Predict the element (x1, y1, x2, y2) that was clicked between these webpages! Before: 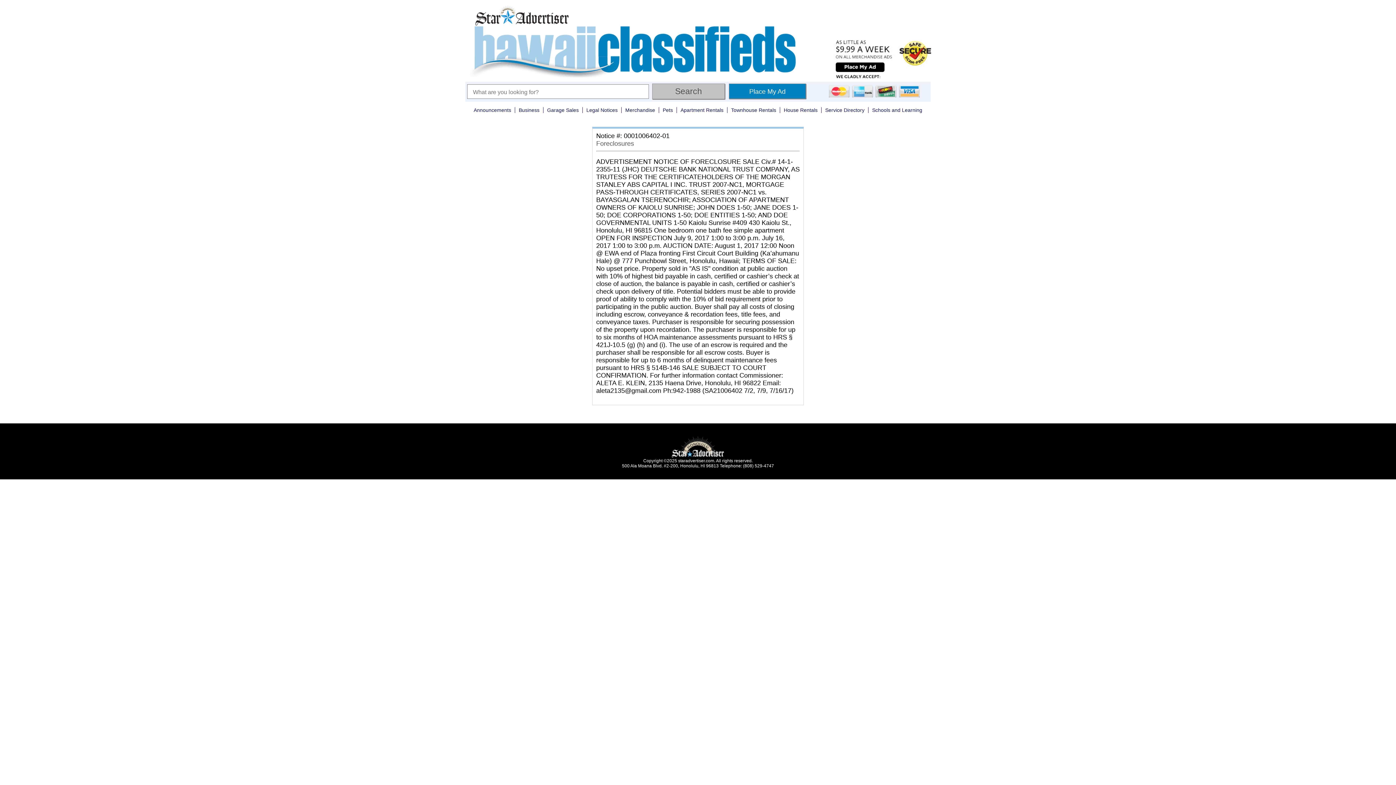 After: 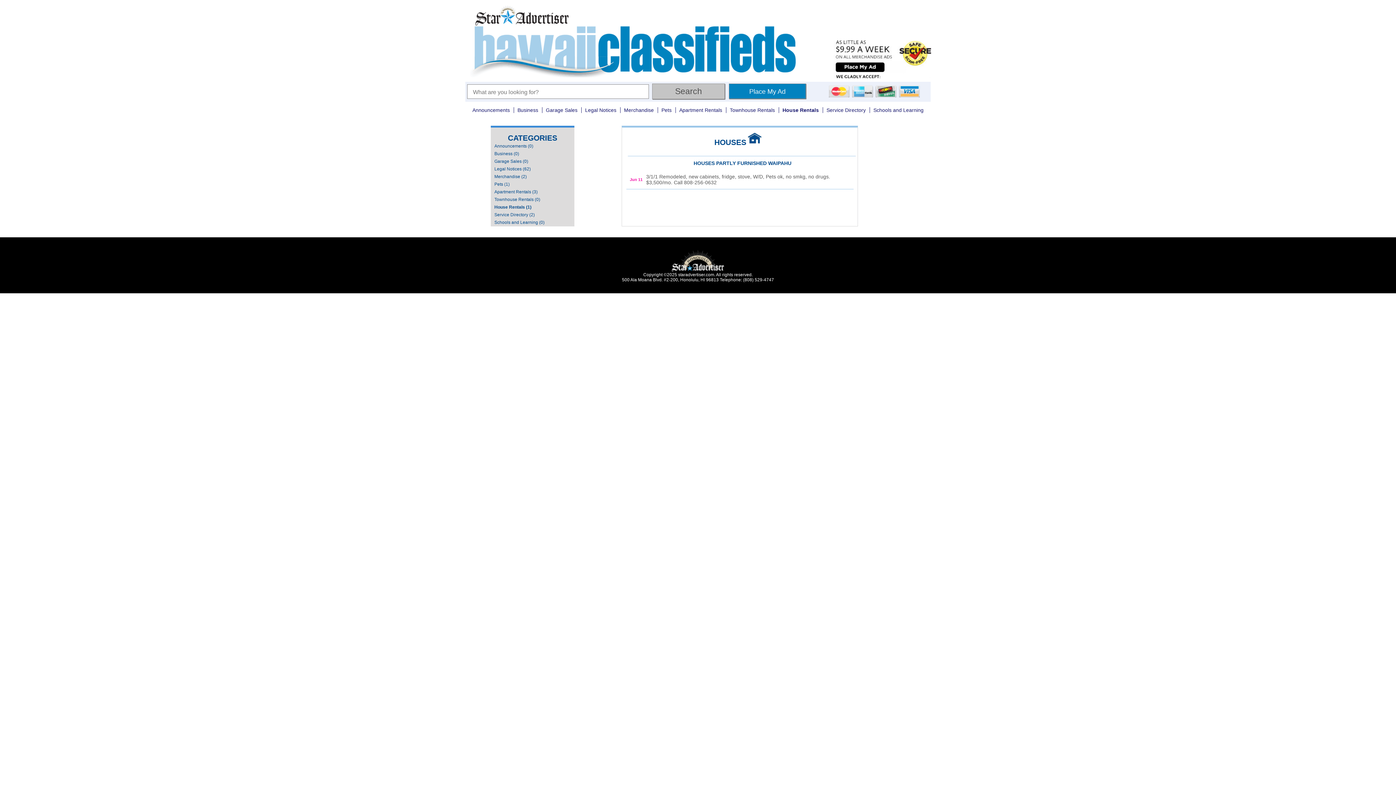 Action: label: House Rentals bbox: (780, 107, 821, 113)